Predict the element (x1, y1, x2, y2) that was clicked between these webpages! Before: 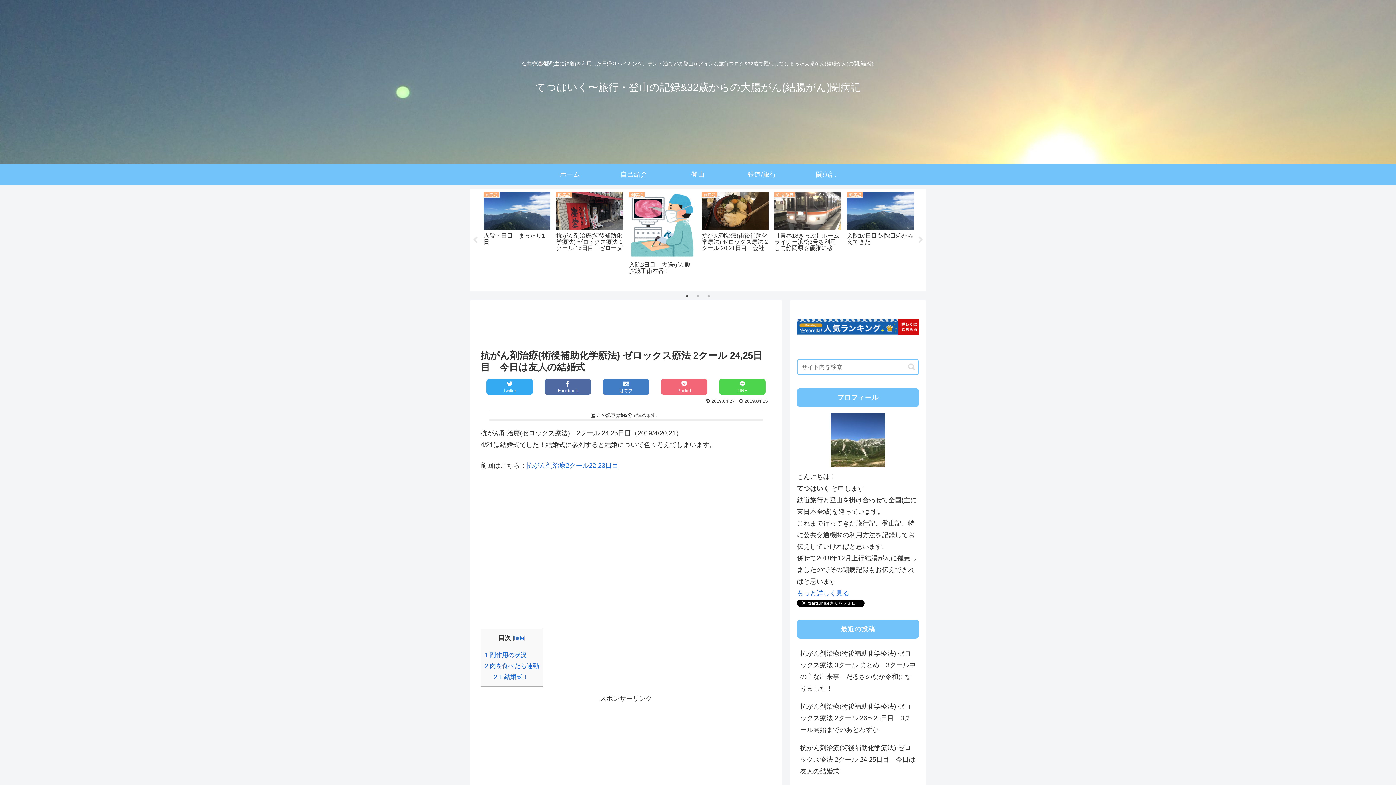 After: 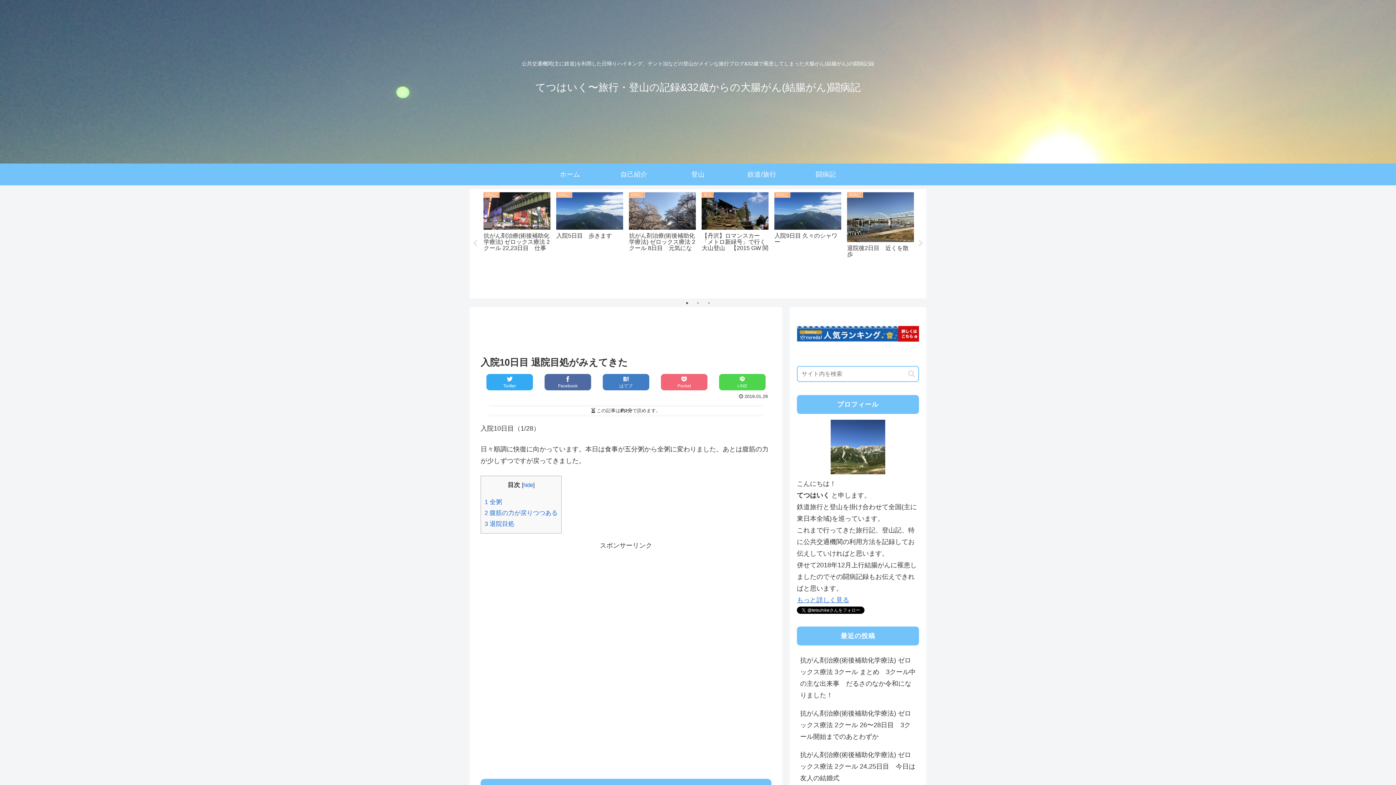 Action: bbox: (845, 189, 916, 288) label: 闘病記
入院10日目 退院目処がみえてきた